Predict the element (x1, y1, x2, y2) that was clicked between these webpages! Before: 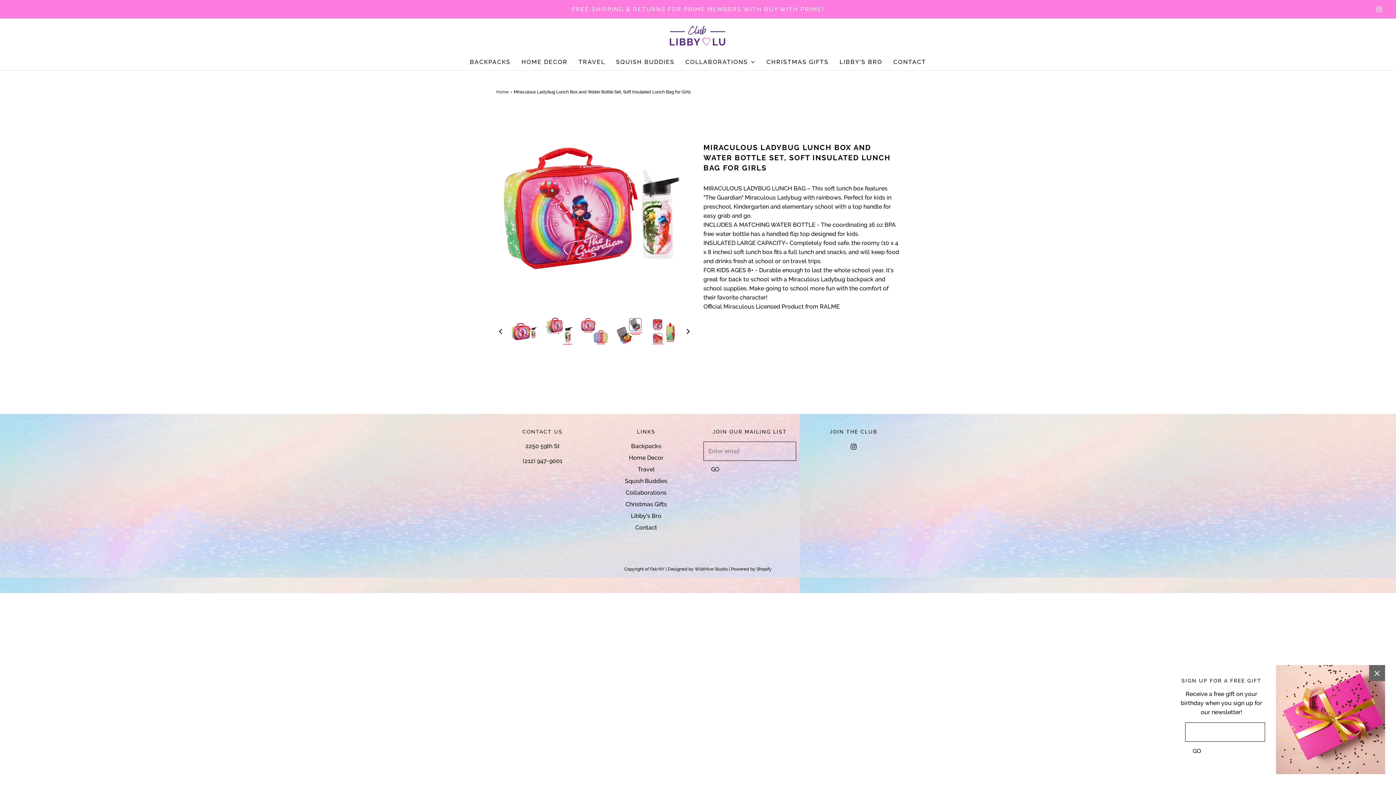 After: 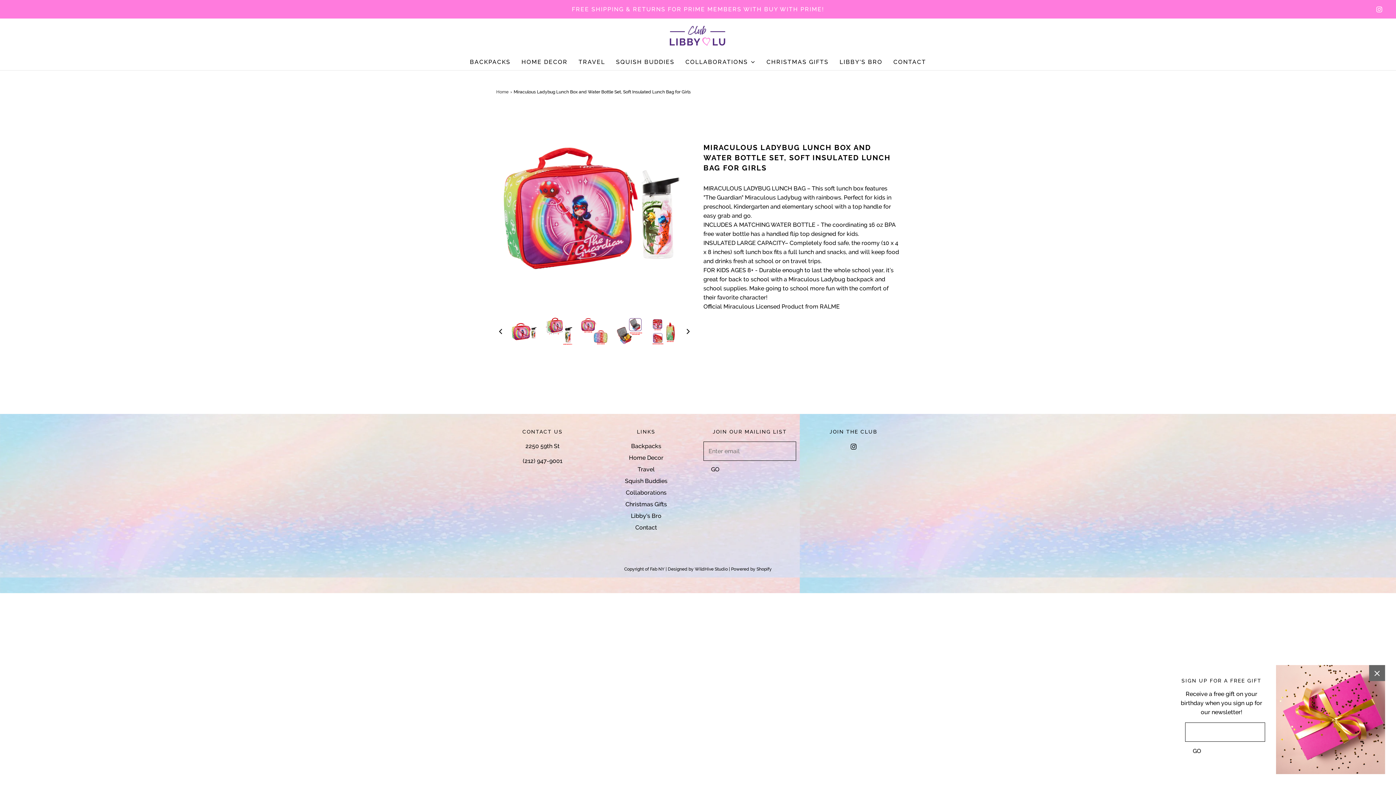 Action: label: Load image into Gallery viewer, Miraculous Ladybug Lunch Box and Water Bottle Set, Soft Insulated Lunch Bag for Girls
 bbox: (510, 317, 538, 345)